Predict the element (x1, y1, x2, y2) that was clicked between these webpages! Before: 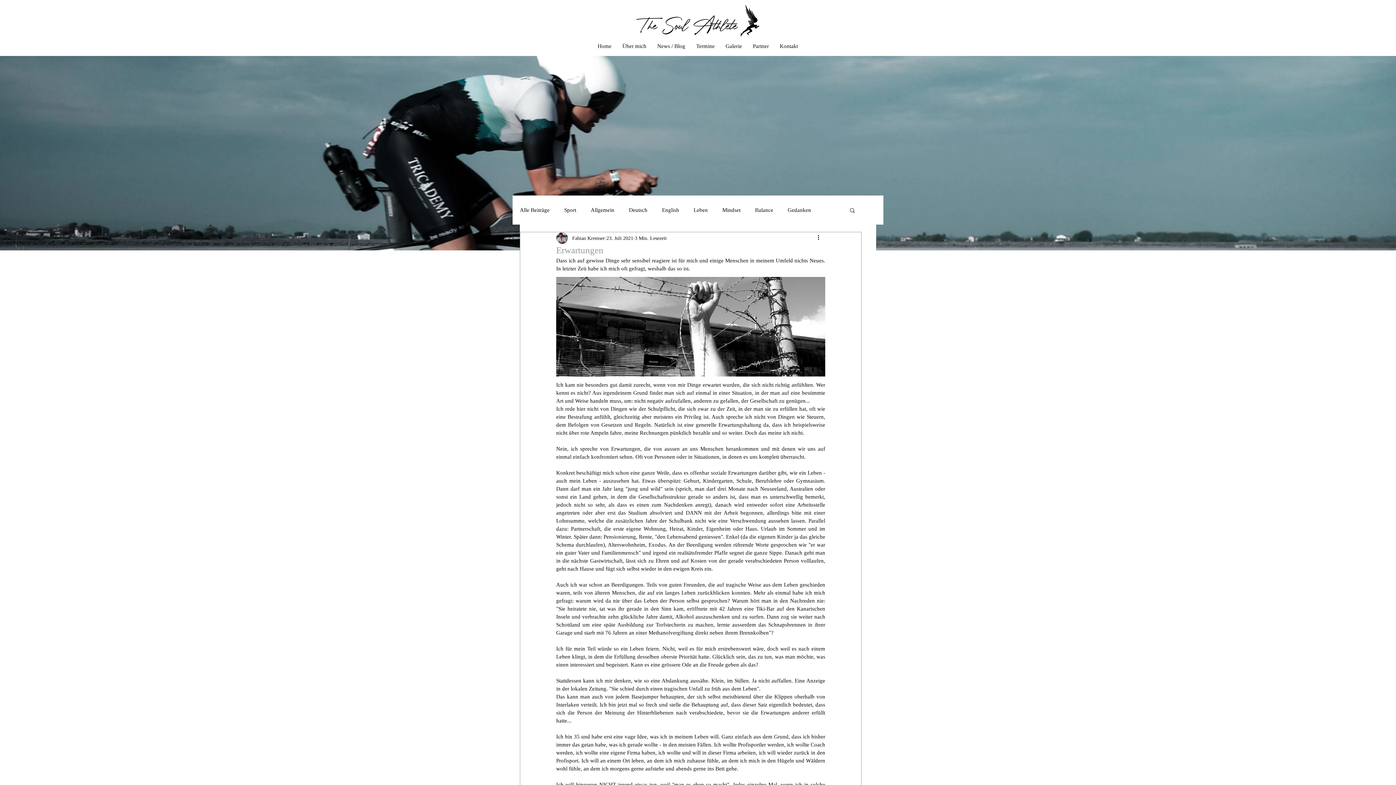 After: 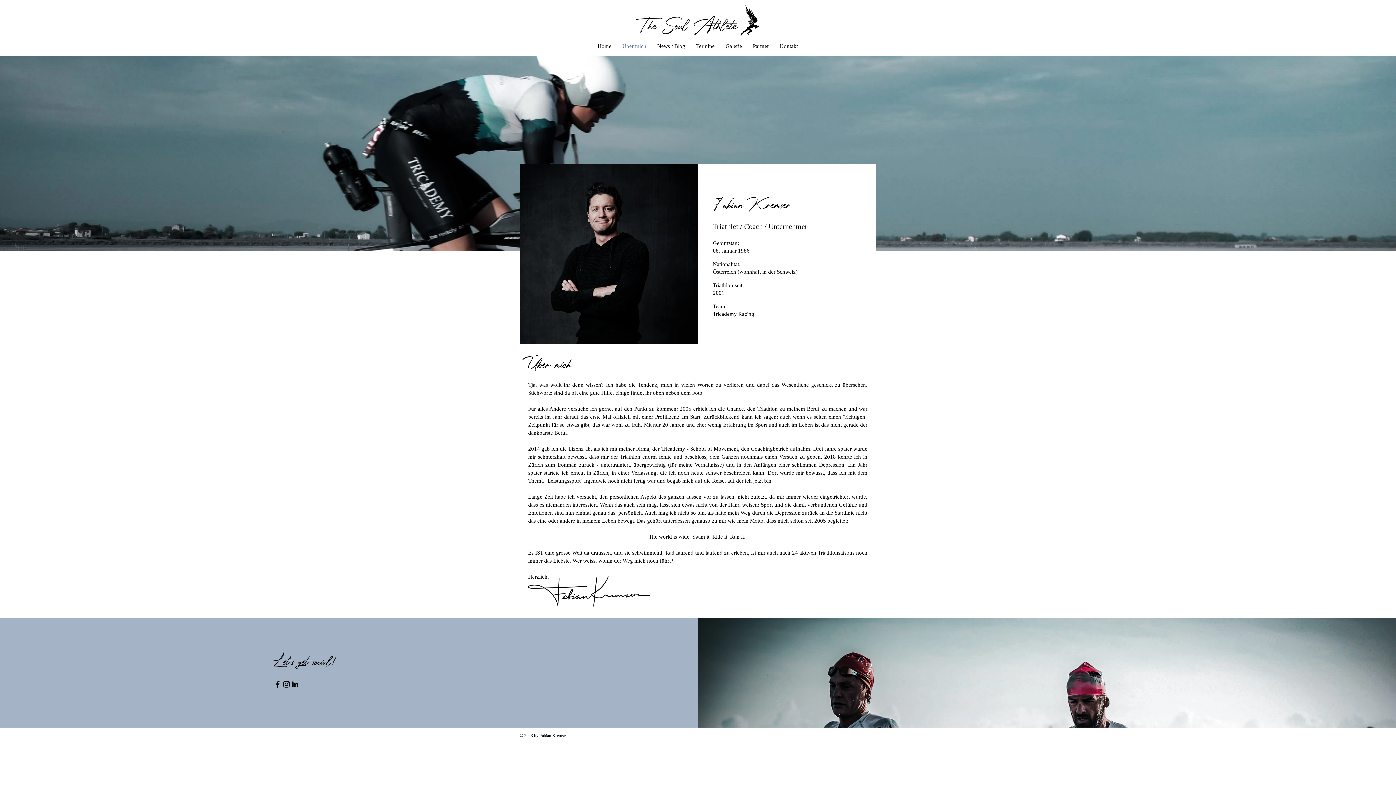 Action: label: Über mich bbox: (617, 38, 652, 53)